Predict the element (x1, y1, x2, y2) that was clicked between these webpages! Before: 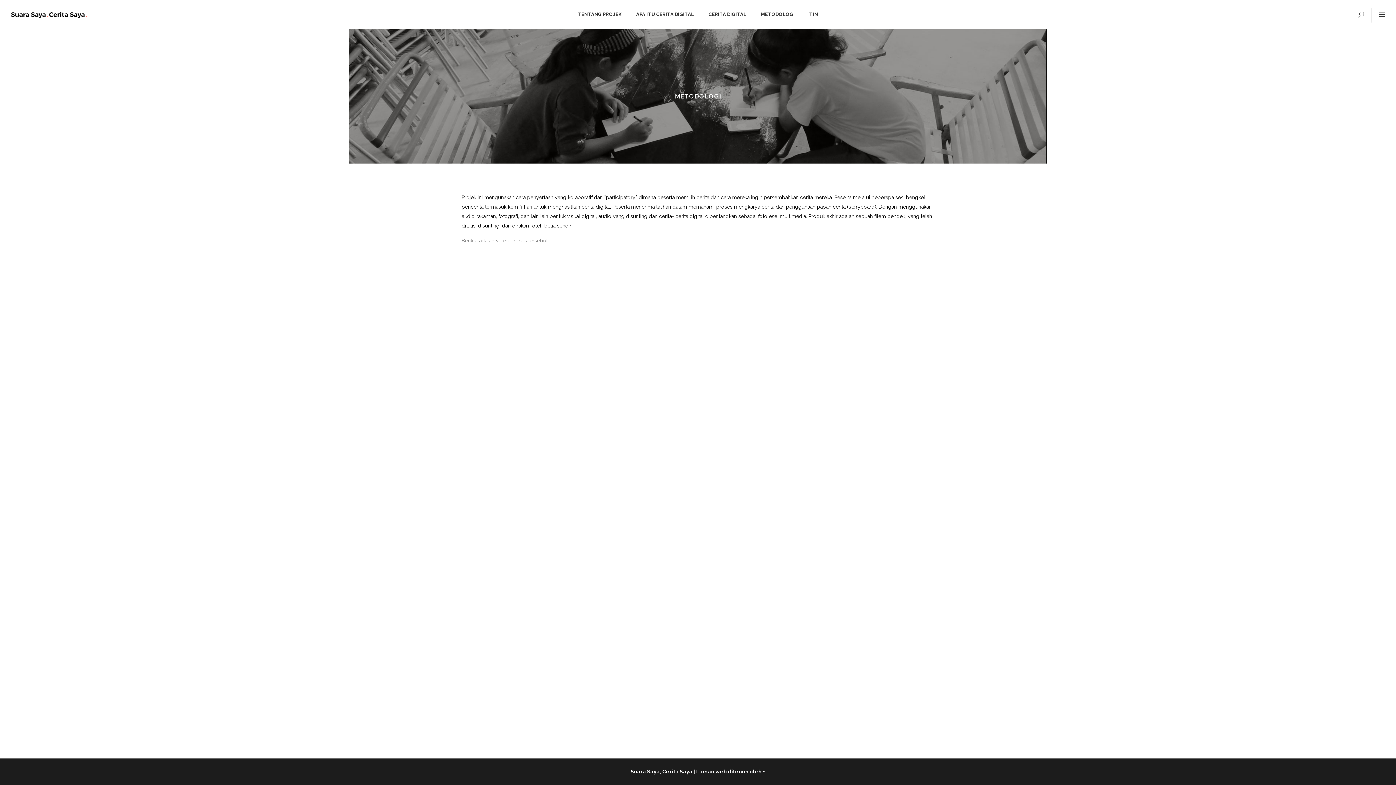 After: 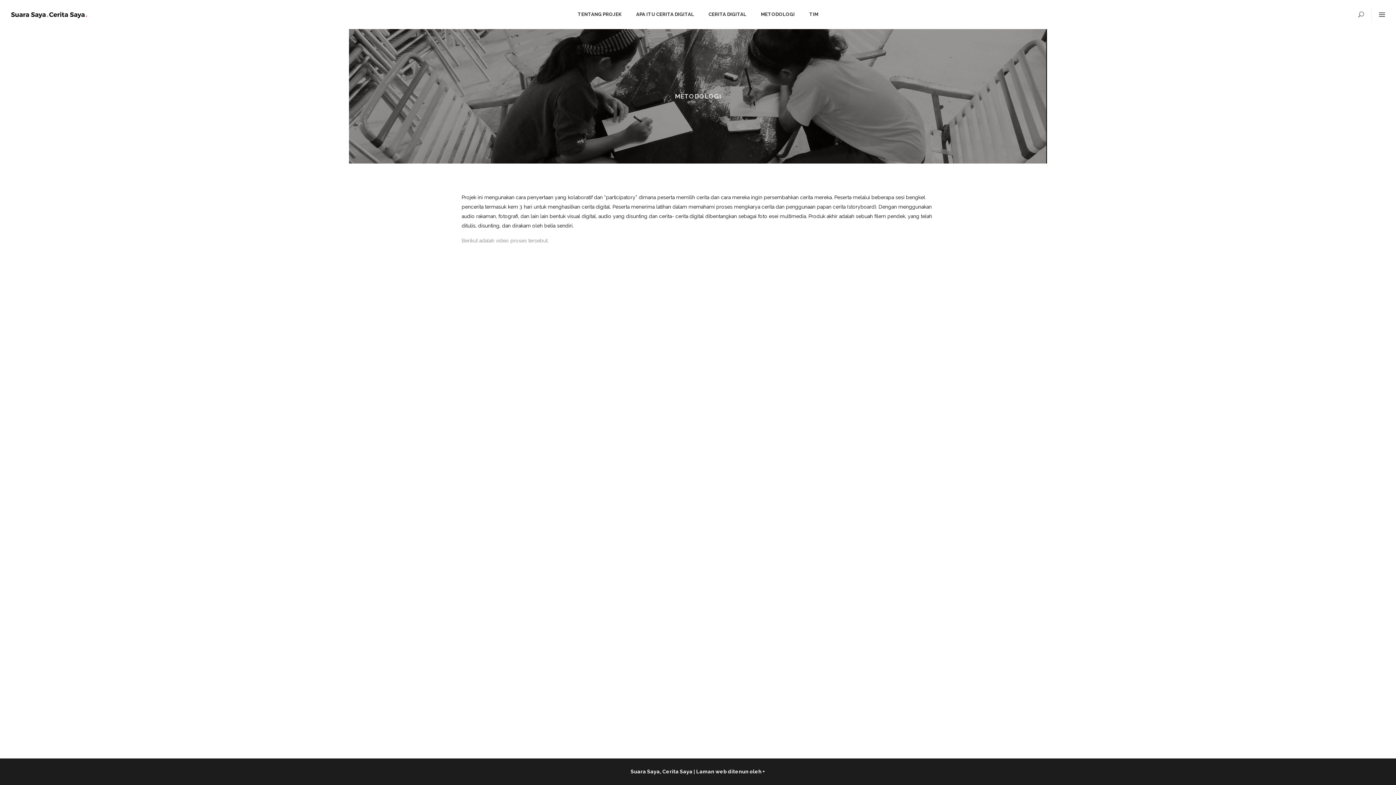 Action: label: METODOLOGI bbox: (753, 0, 802, 29)